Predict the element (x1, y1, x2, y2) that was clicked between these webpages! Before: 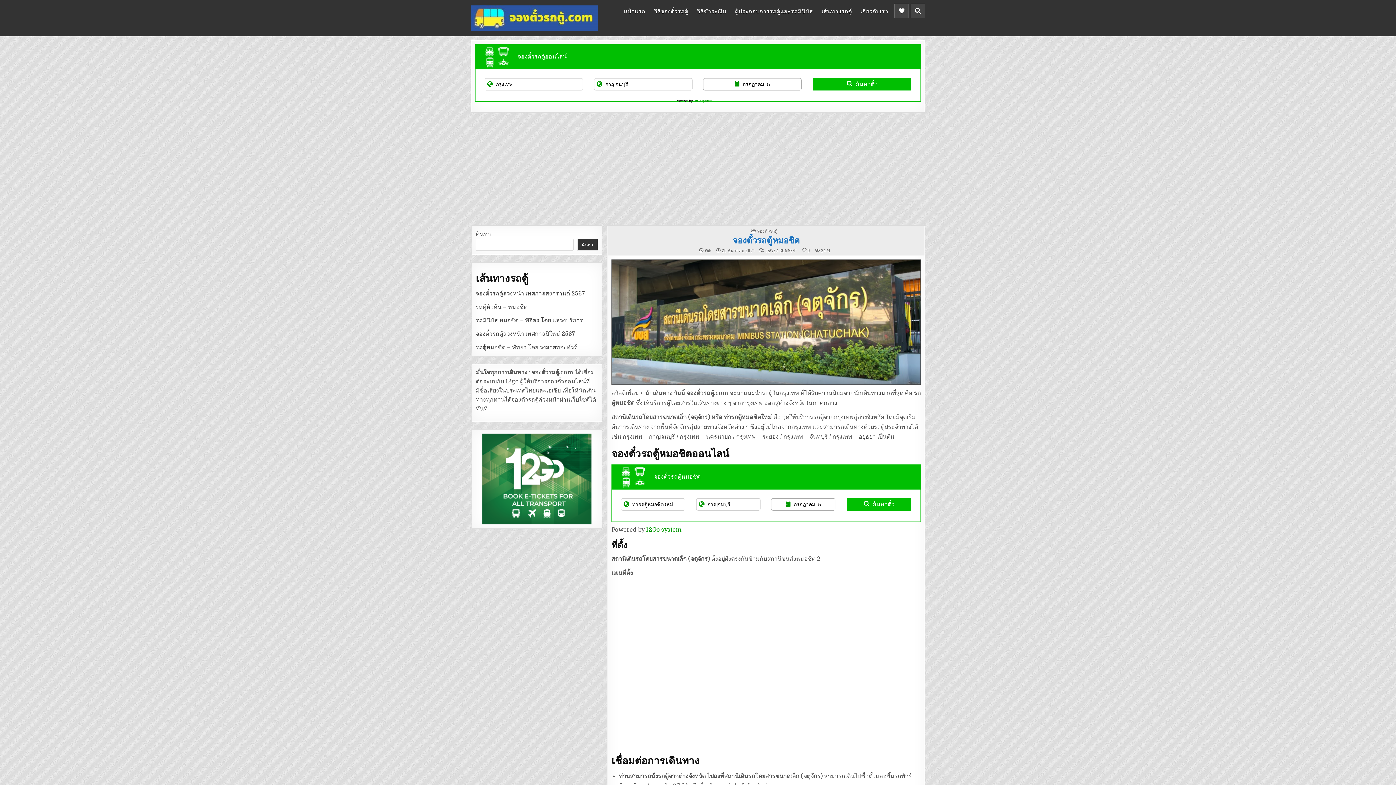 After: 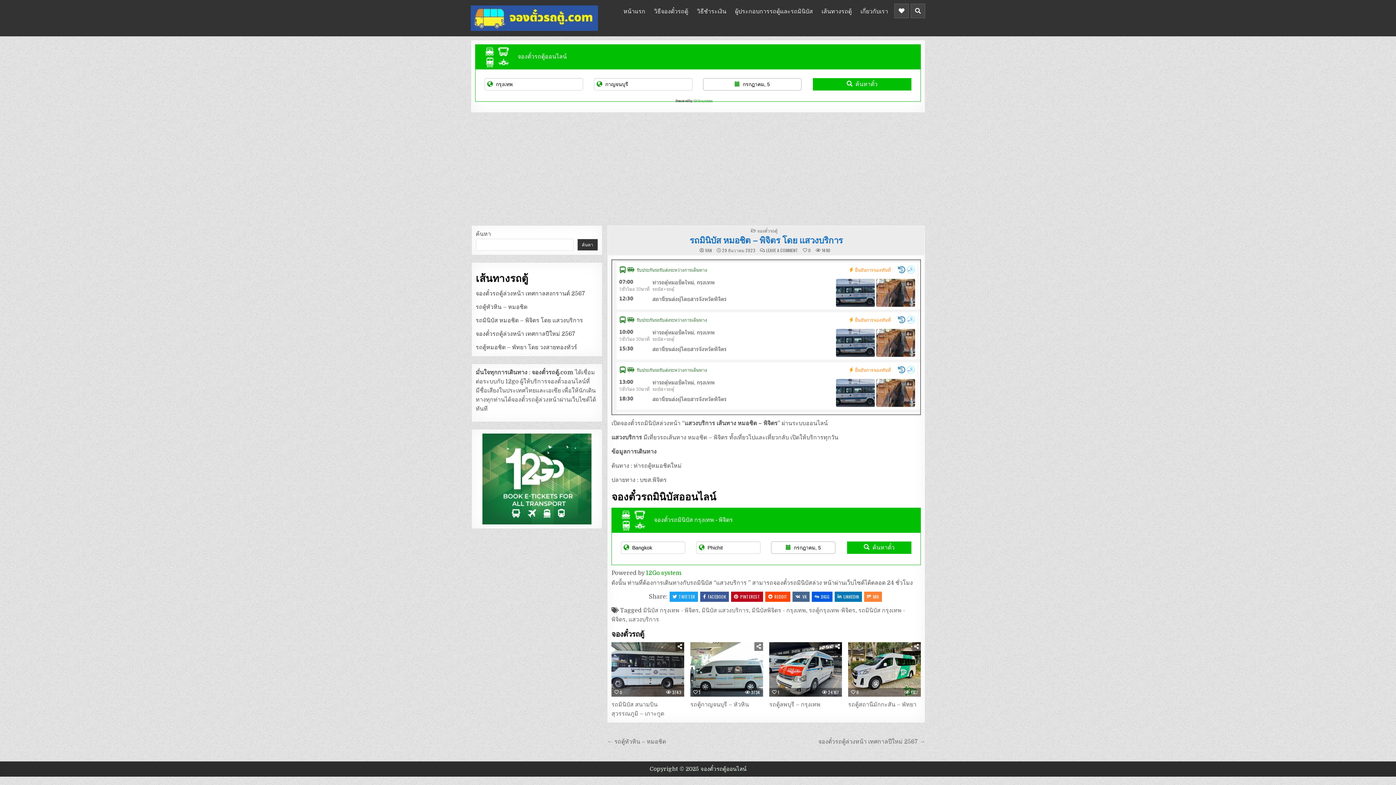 Action: label: รถมินิบัส หมอชิต – พิจิตร โดย แสวงบริการ bbox: (475, 317, 583, 323)